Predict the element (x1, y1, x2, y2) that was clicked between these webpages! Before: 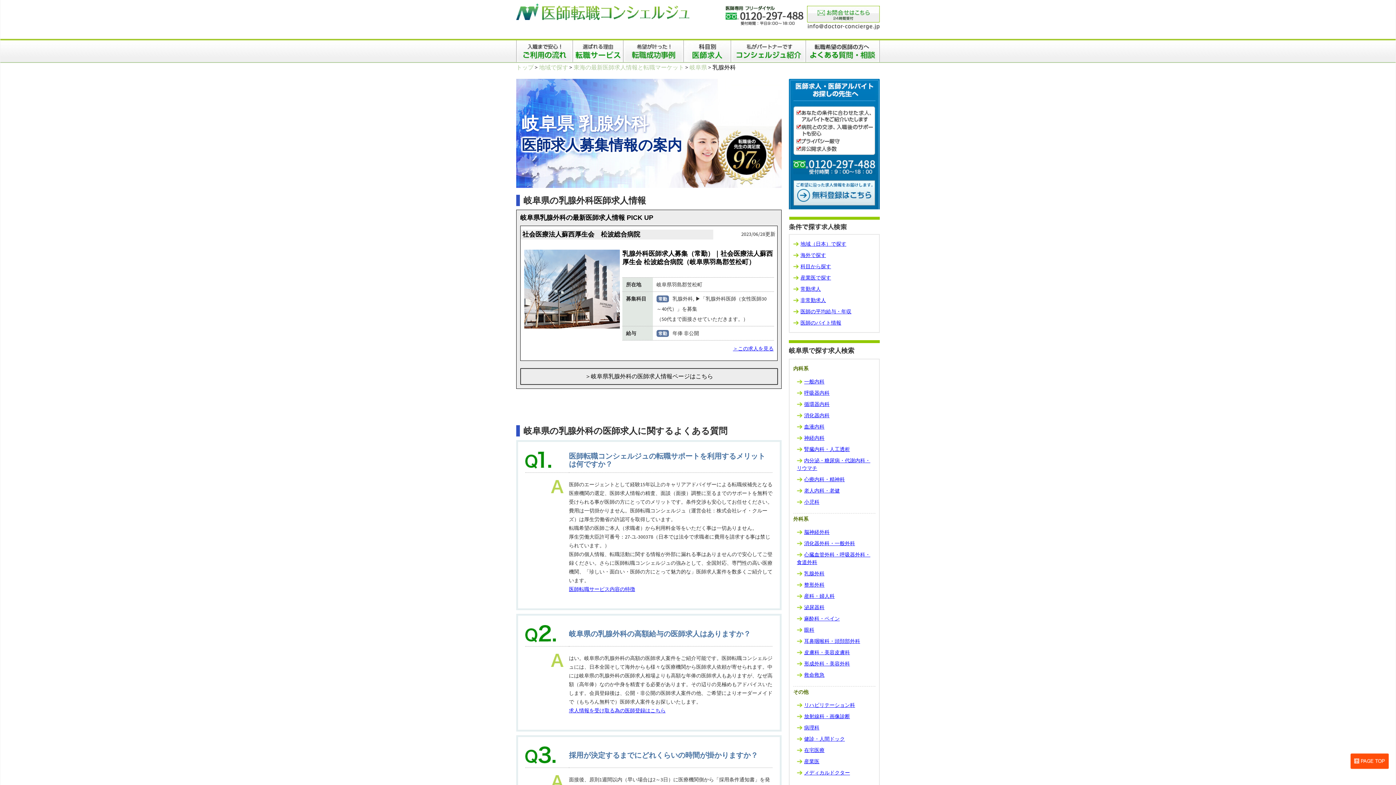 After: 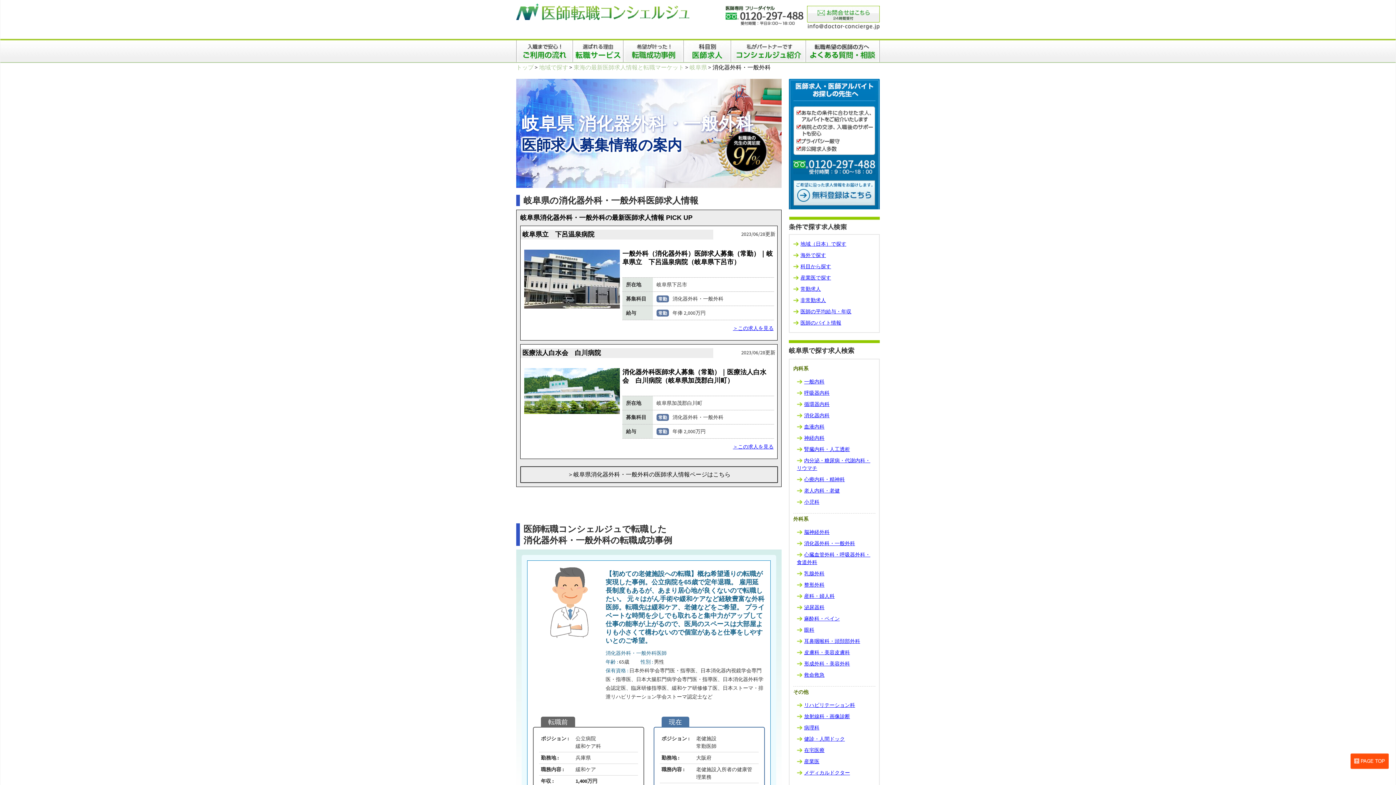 Action: label: 消化器外科・一般外科 bbox: (797, 540, 855, 546)